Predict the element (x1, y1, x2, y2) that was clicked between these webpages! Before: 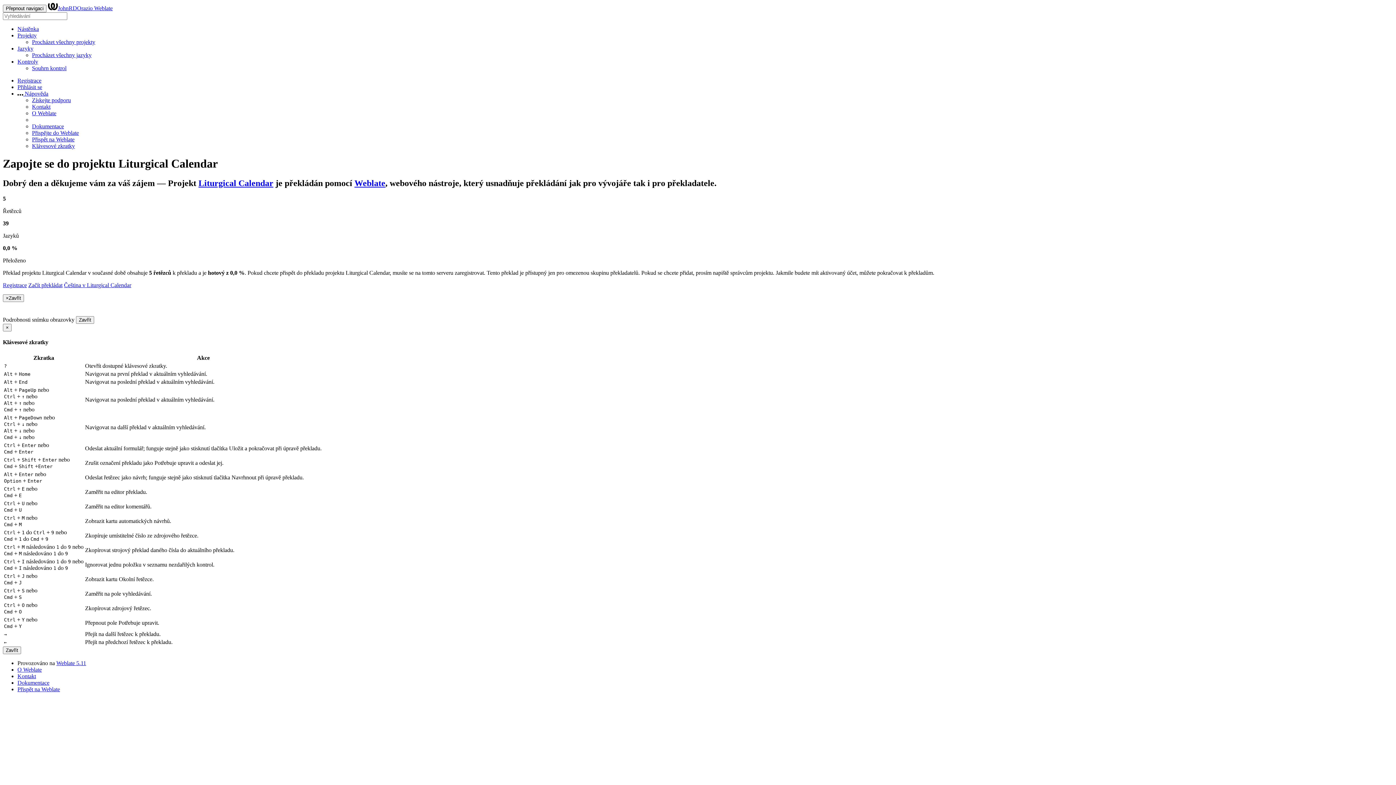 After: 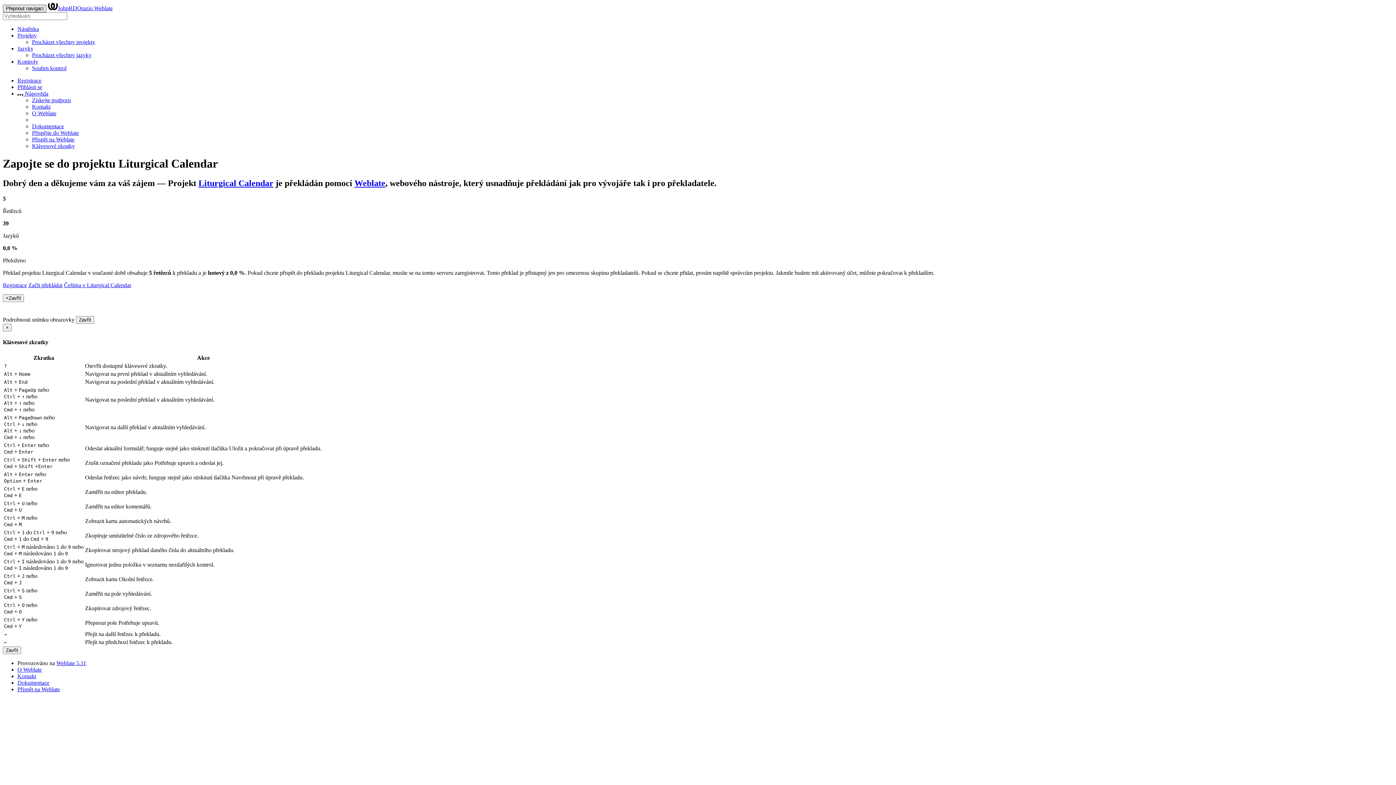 Action: label: Přepnout navigaci bbox: (2, 4, 46, 12)